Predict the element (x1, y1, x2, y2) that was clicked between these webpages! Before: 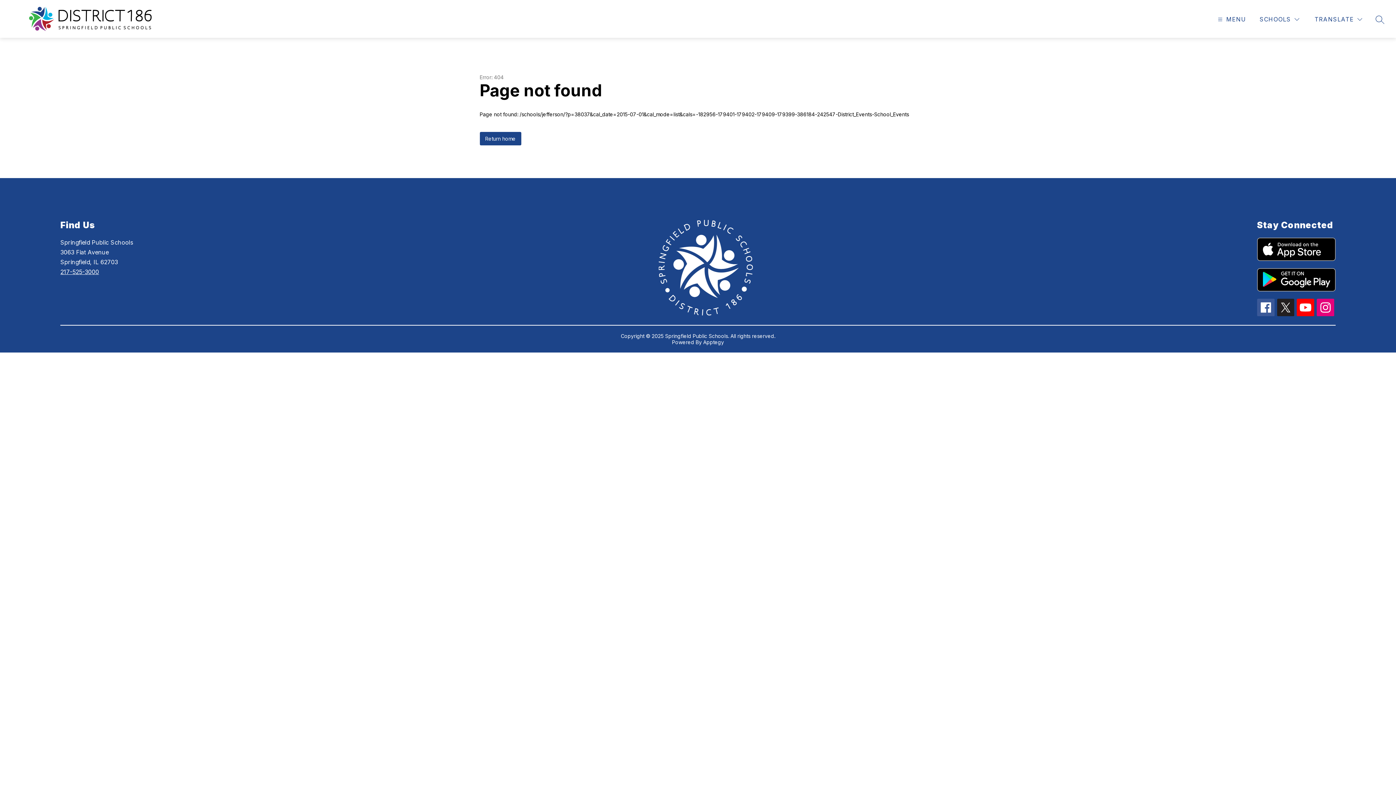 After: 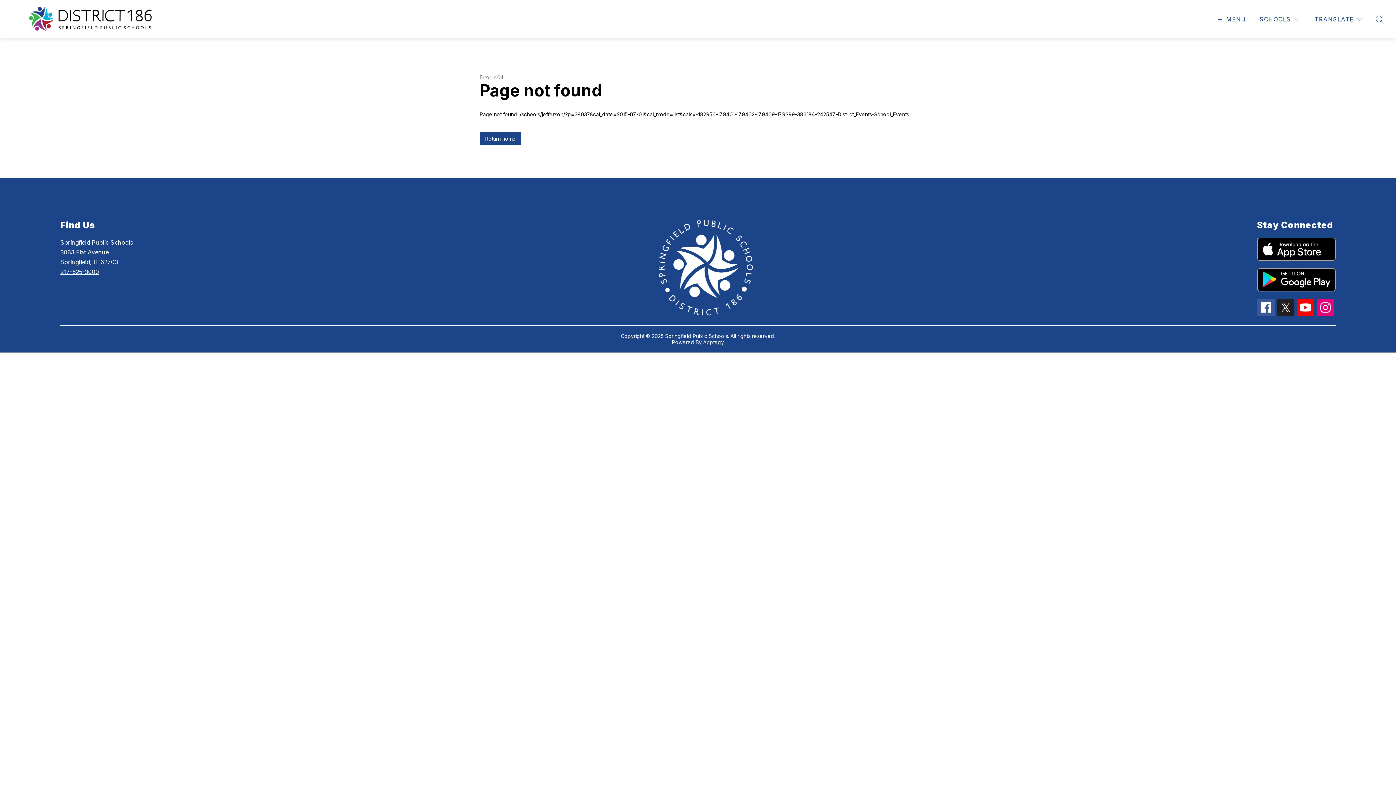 Action: bbox: (703, 339, 724, 345) label: Apptegy
Visit us to learn more